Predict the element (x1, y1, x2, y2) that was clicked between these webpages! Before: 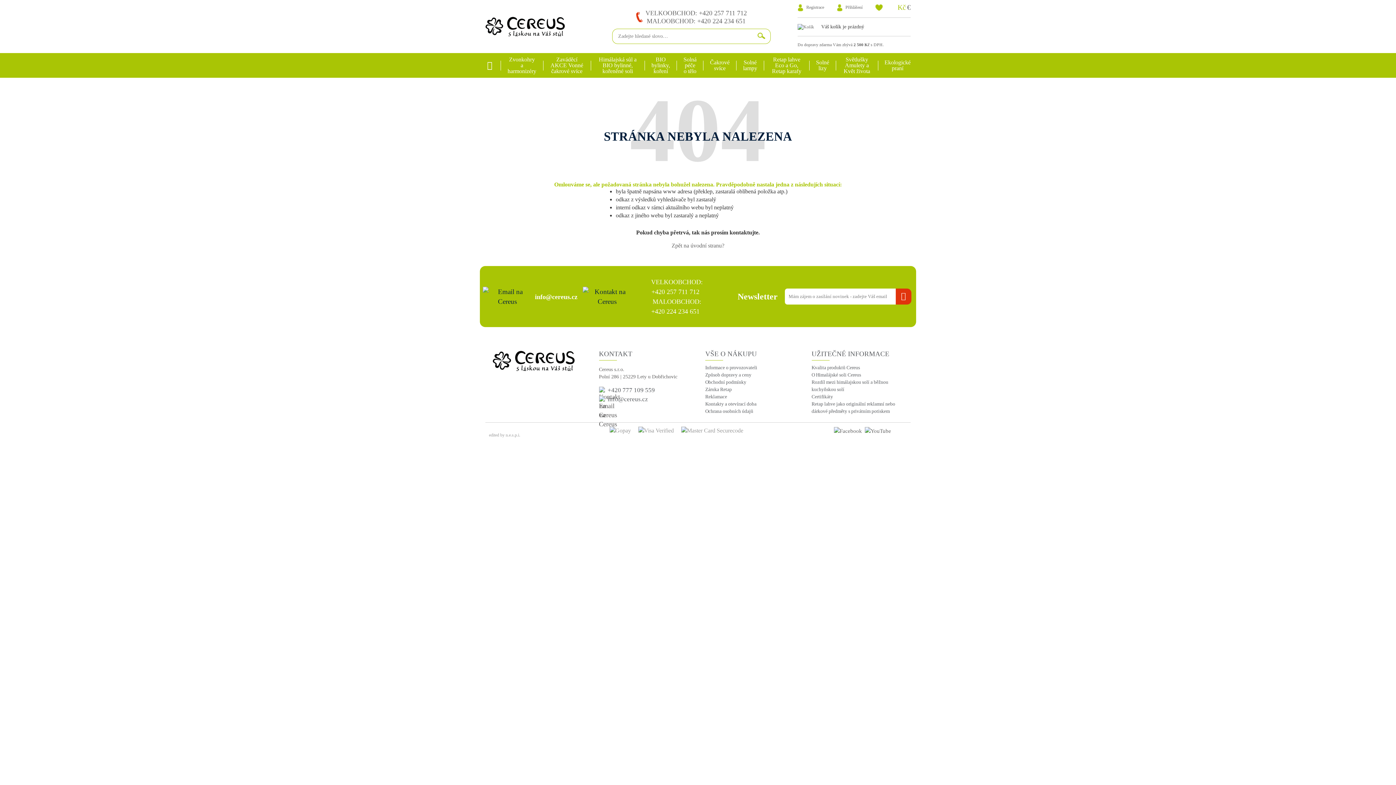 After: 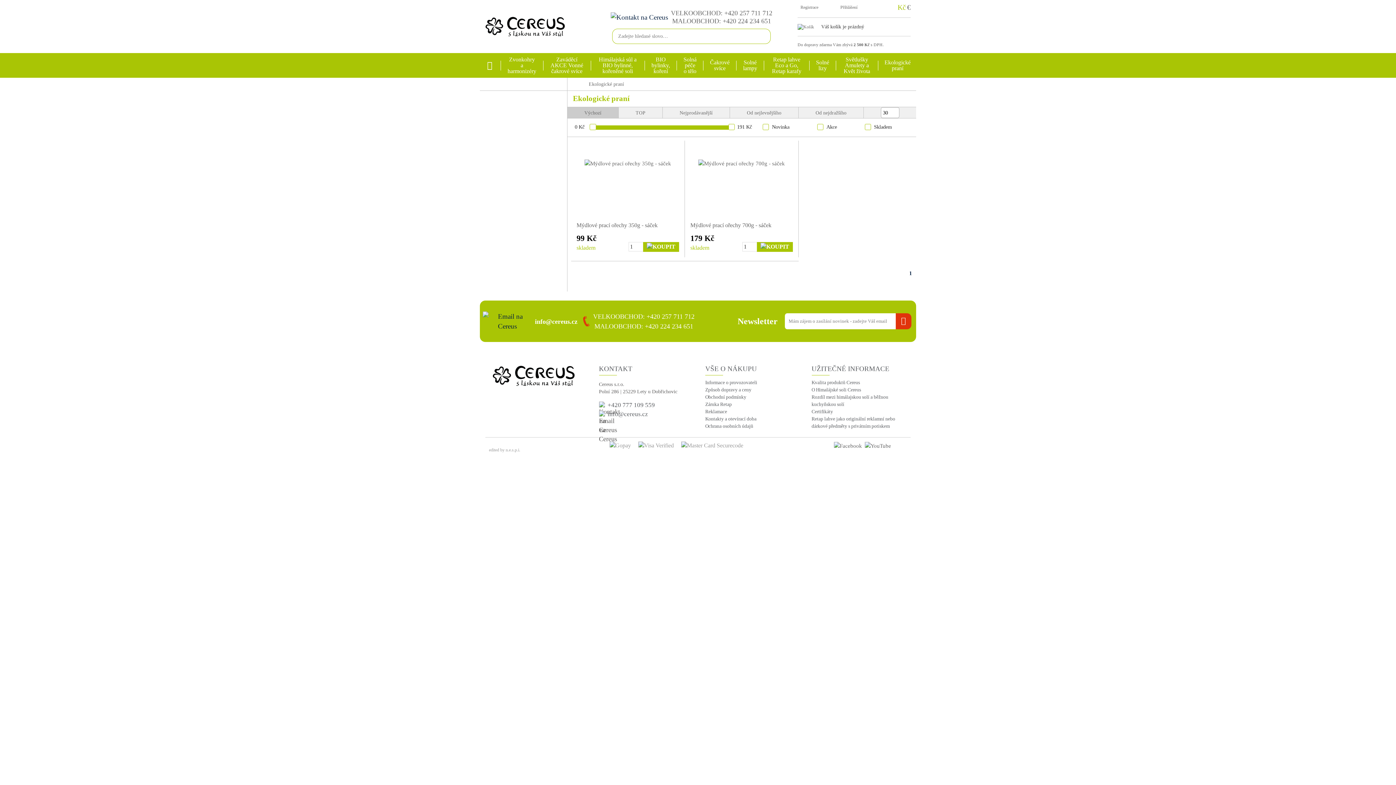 Action: label: Ekologické praní bbox: (879, 56, 916, 74)